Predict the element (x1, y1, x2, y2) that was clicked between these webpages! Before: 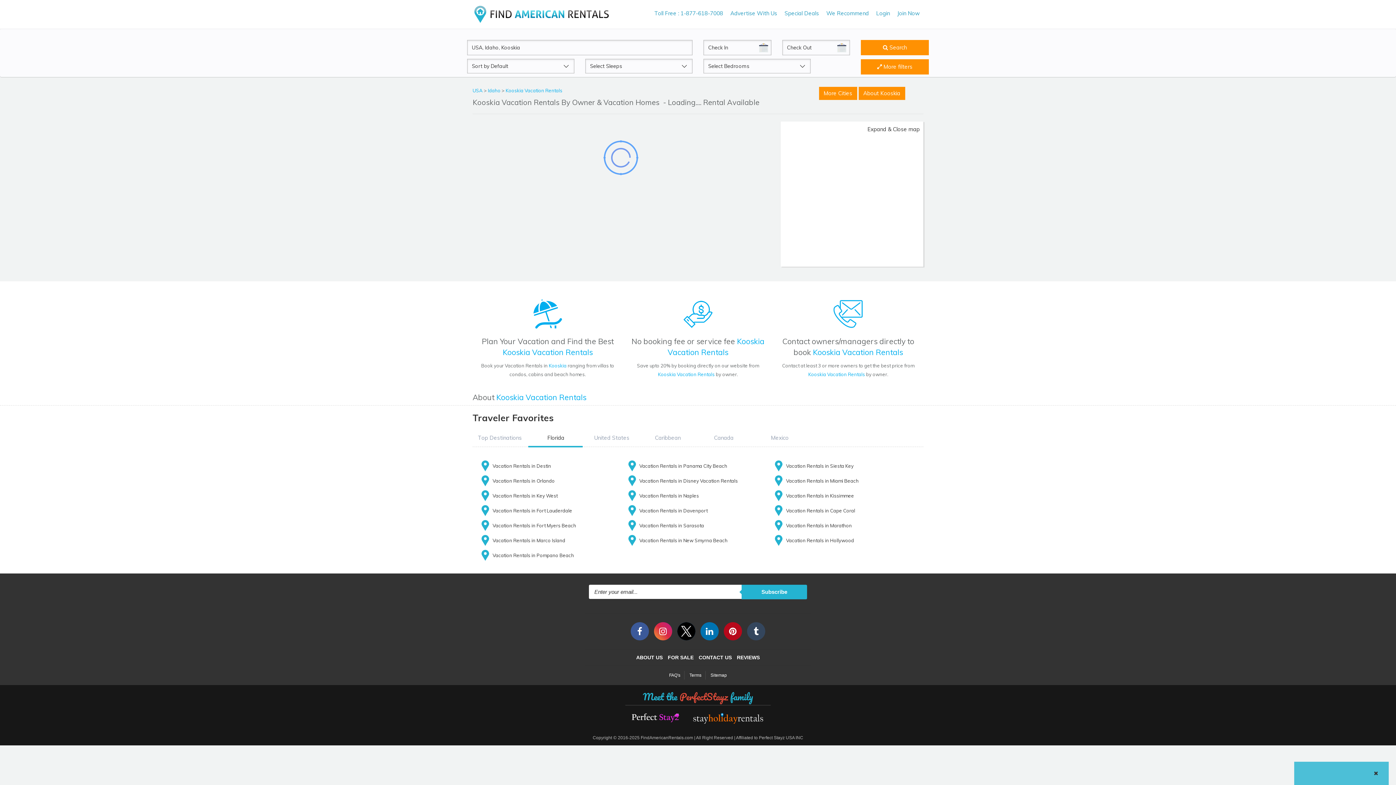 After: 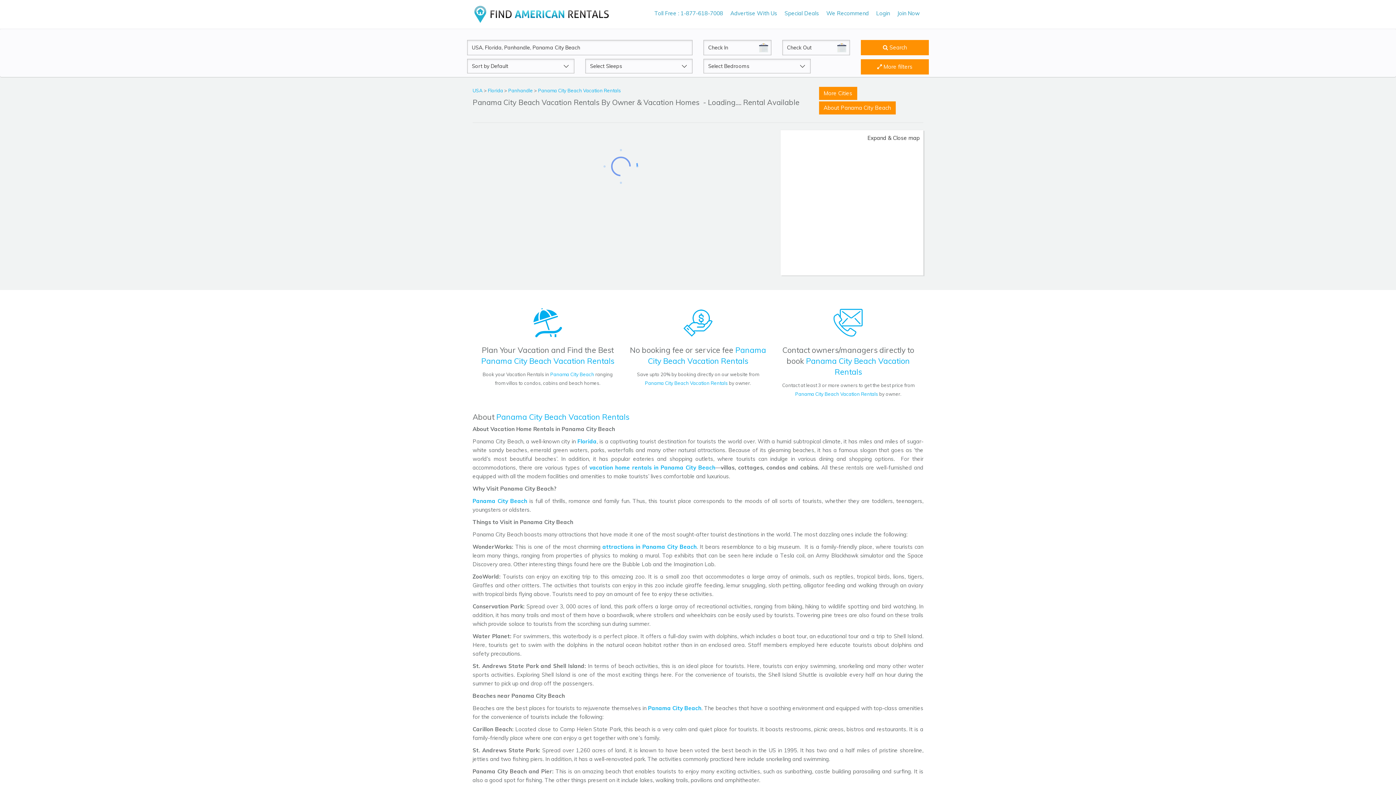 Action: label: Vacation Rentals in Panama City Beach bbox: (639, 463, 727, 469)